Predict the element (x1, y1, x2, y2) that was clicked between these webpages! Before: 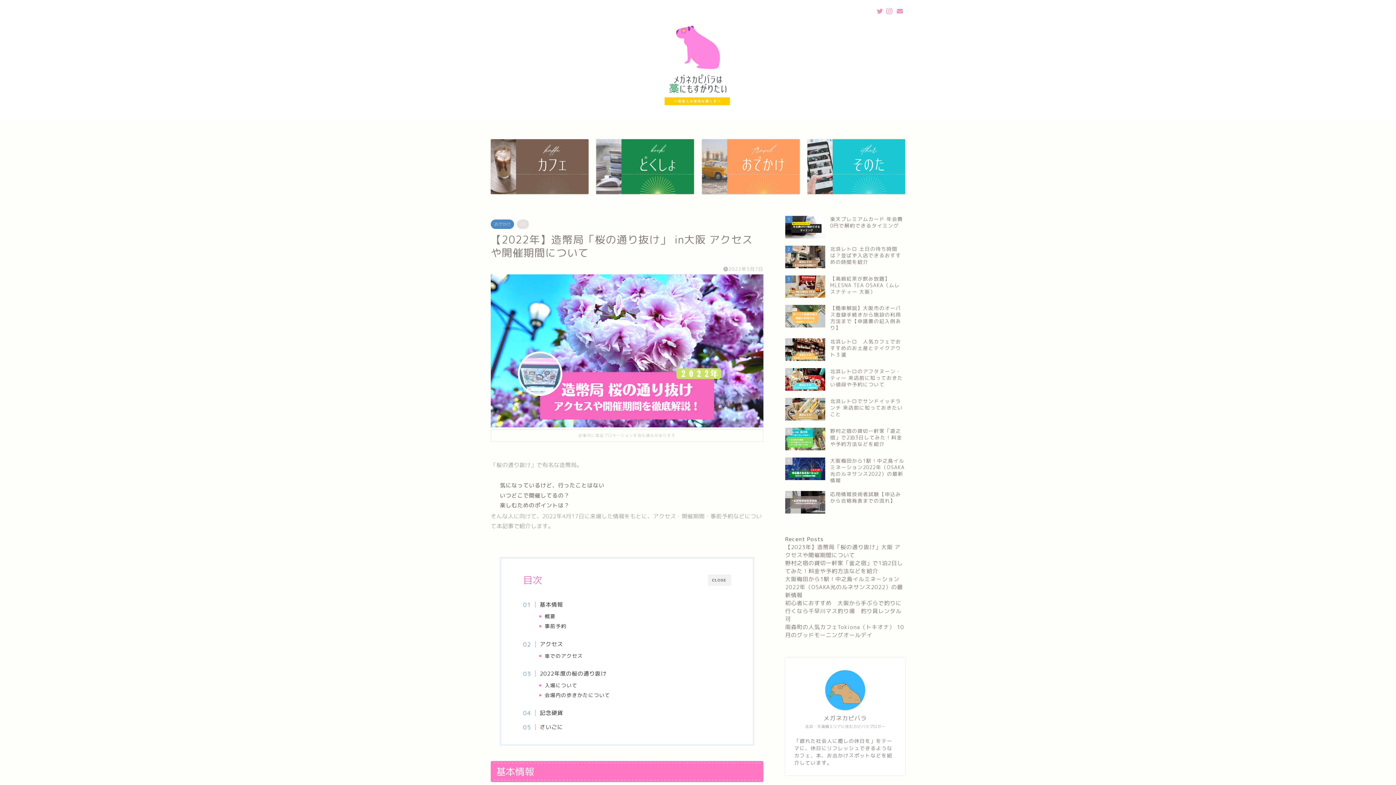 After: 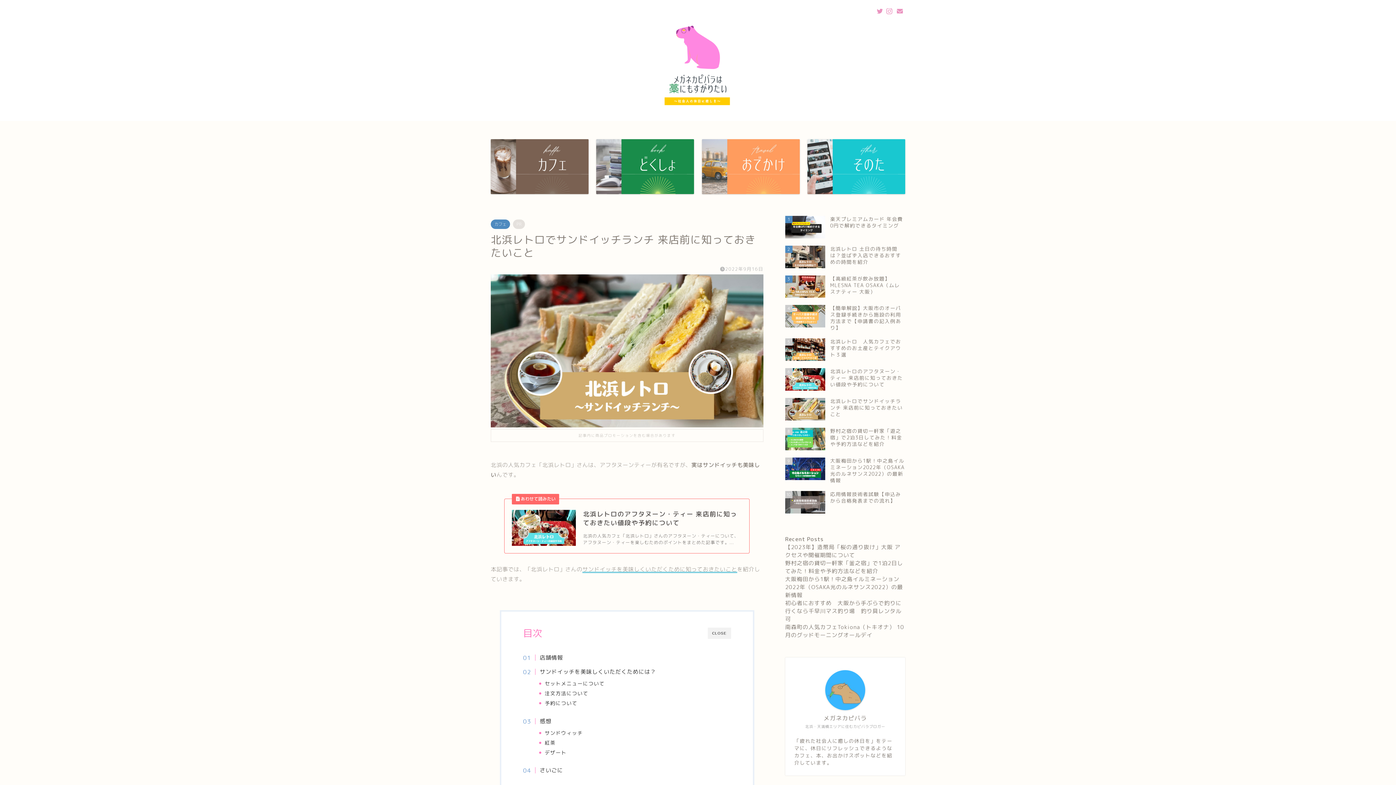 Action: bbox: (785, 394, 905, 424) label: 7
北浜レトロでサンドイッチランチ 来店前に知っておきたいこと